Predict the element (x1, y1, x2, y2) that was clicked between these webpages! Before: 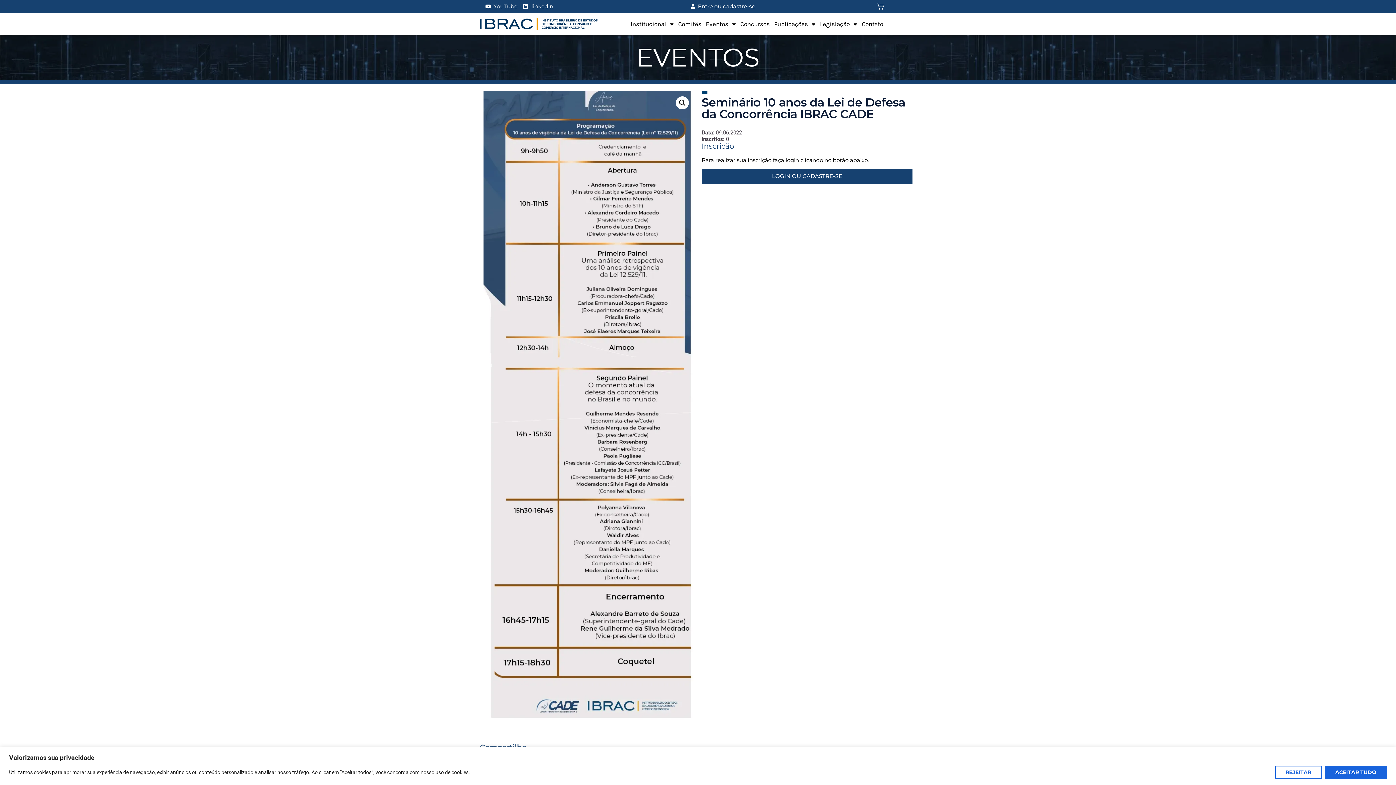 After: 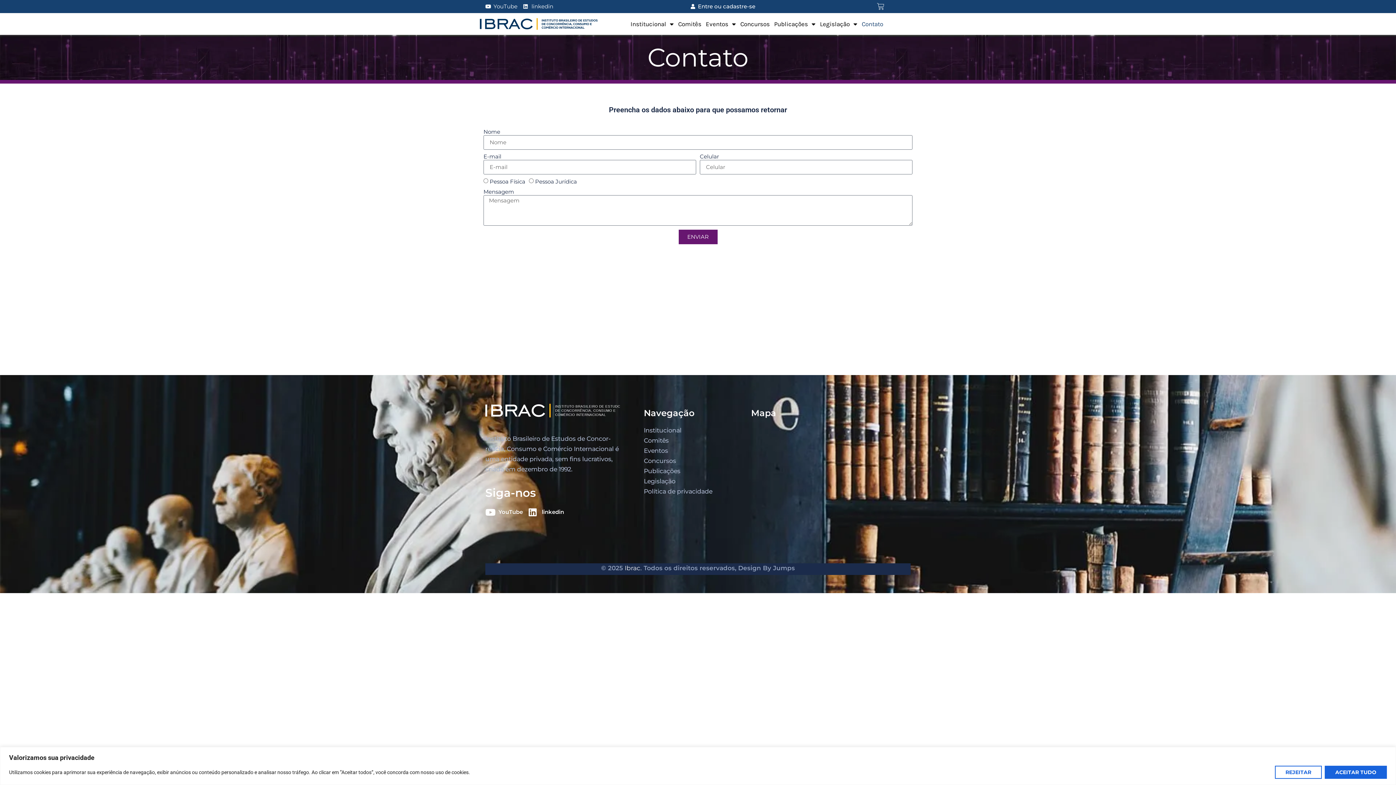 Action: bbox: (862, 15, 883, 32) label: Contato